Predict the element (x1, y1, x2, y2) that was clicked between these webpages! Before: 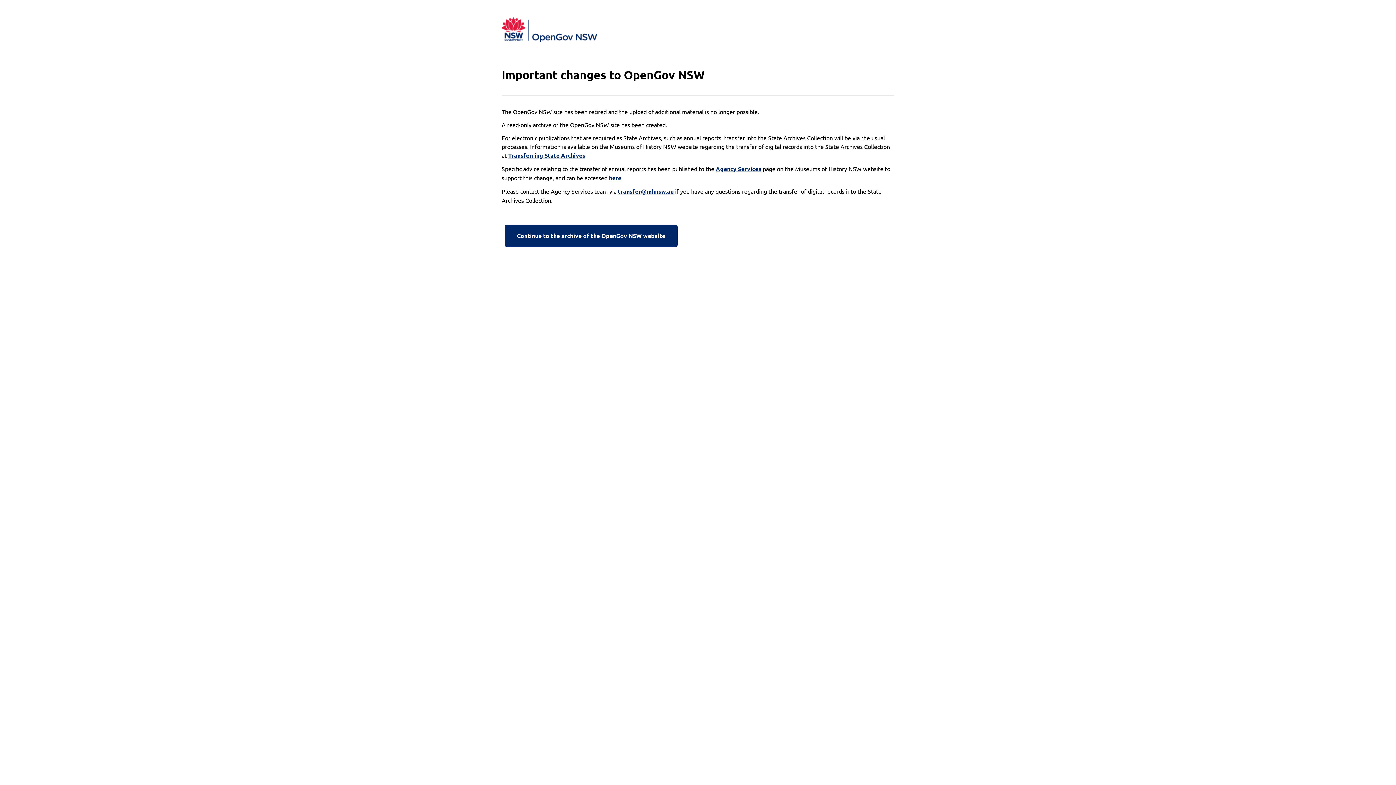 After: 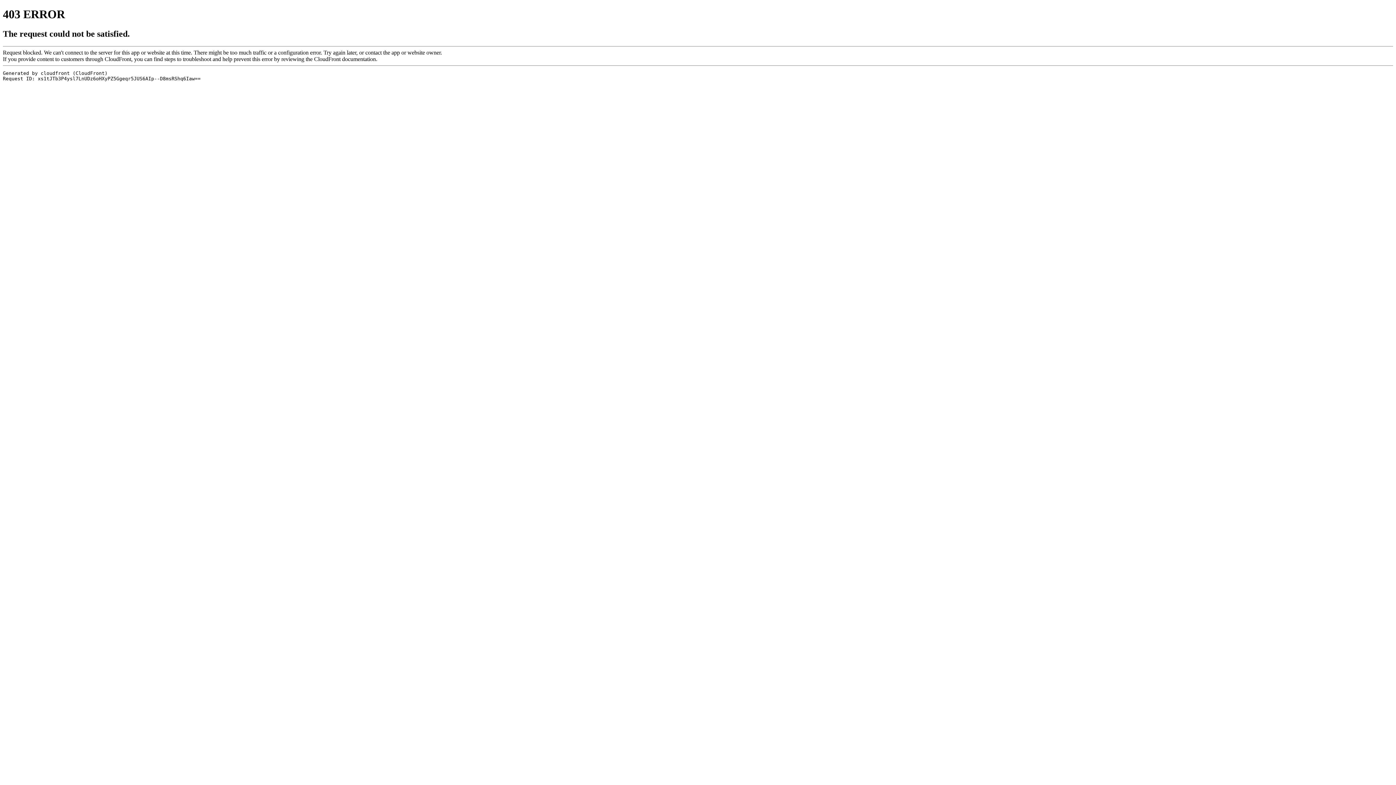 Action: label: Transferring State Archives bbox: (508, 151, 585, 160)